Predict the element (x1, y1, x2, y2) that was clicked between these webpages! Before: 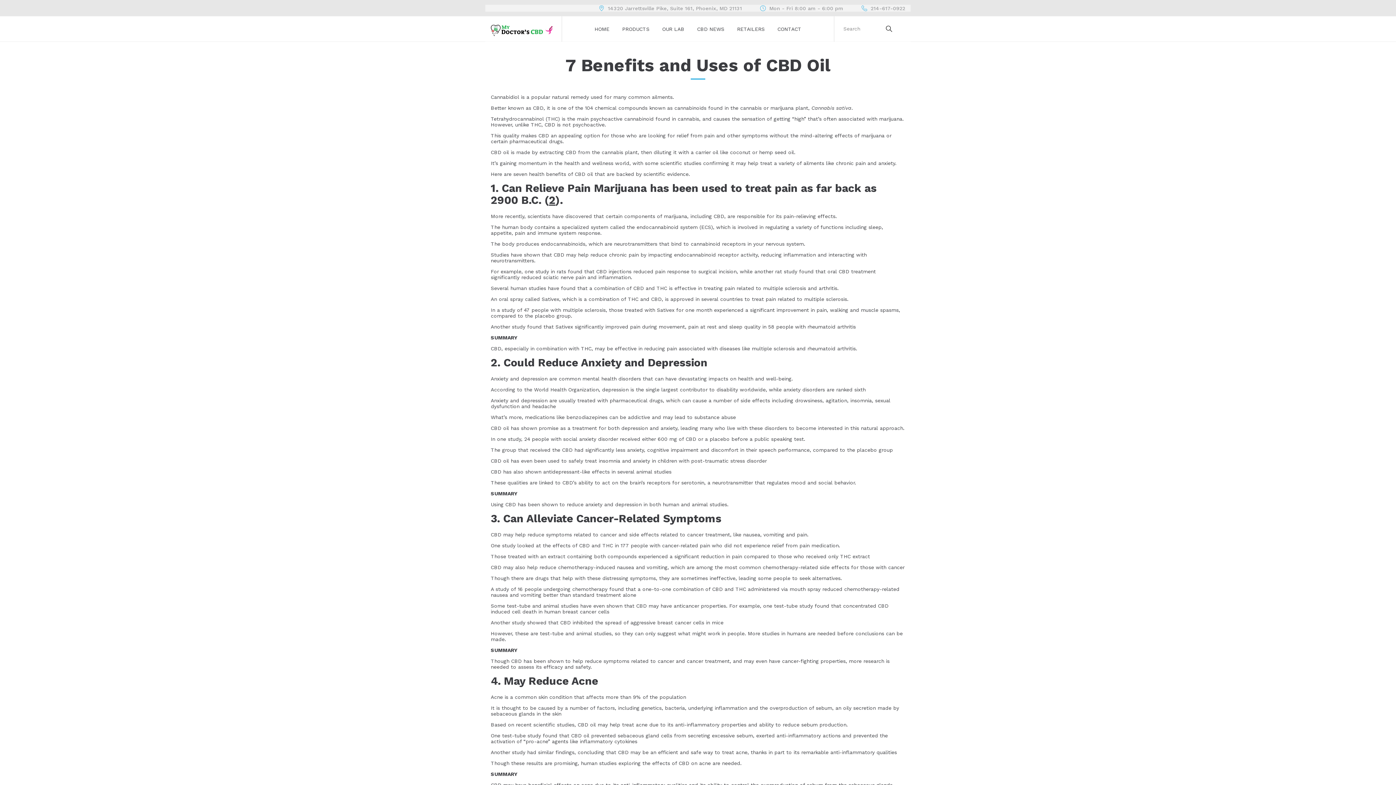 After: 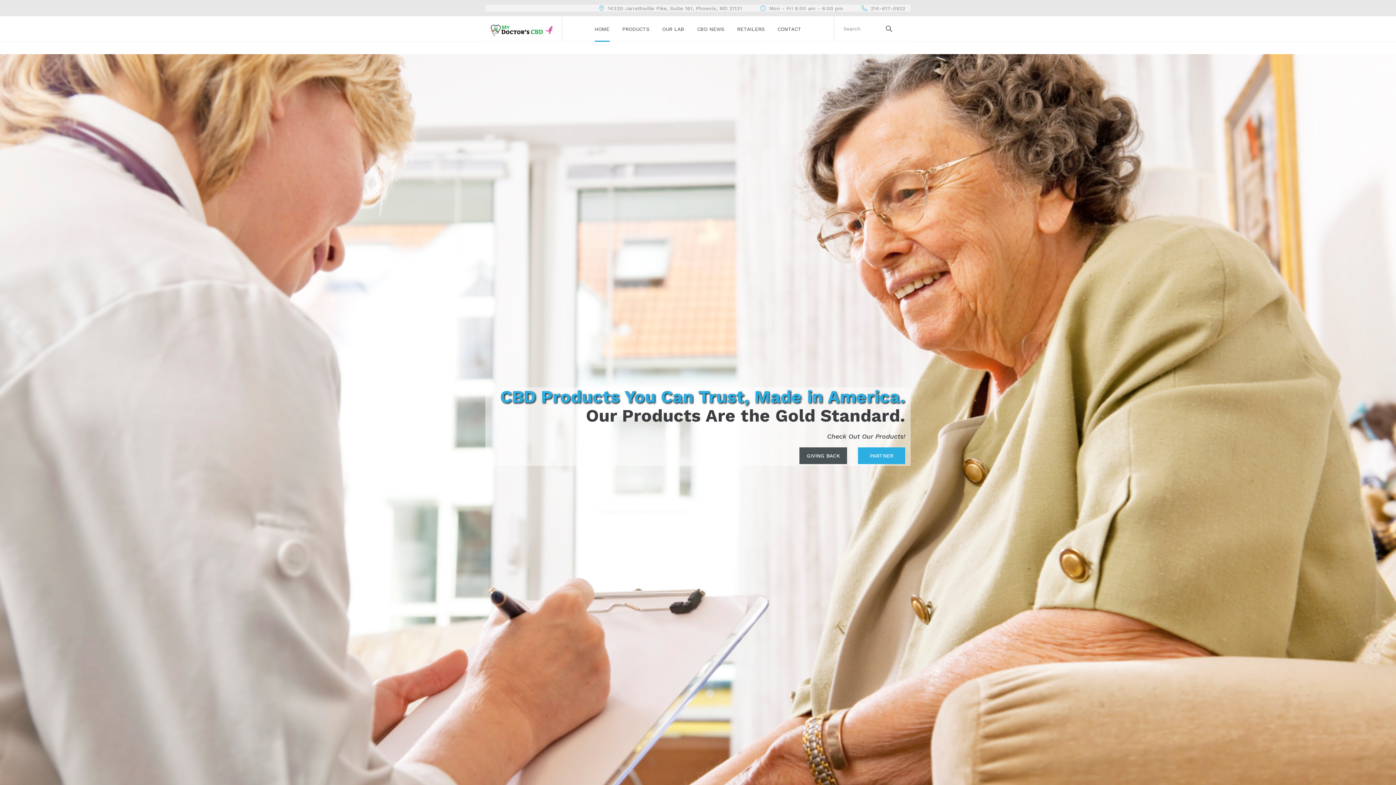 Action: bbox: (490, 16, 552, 41)